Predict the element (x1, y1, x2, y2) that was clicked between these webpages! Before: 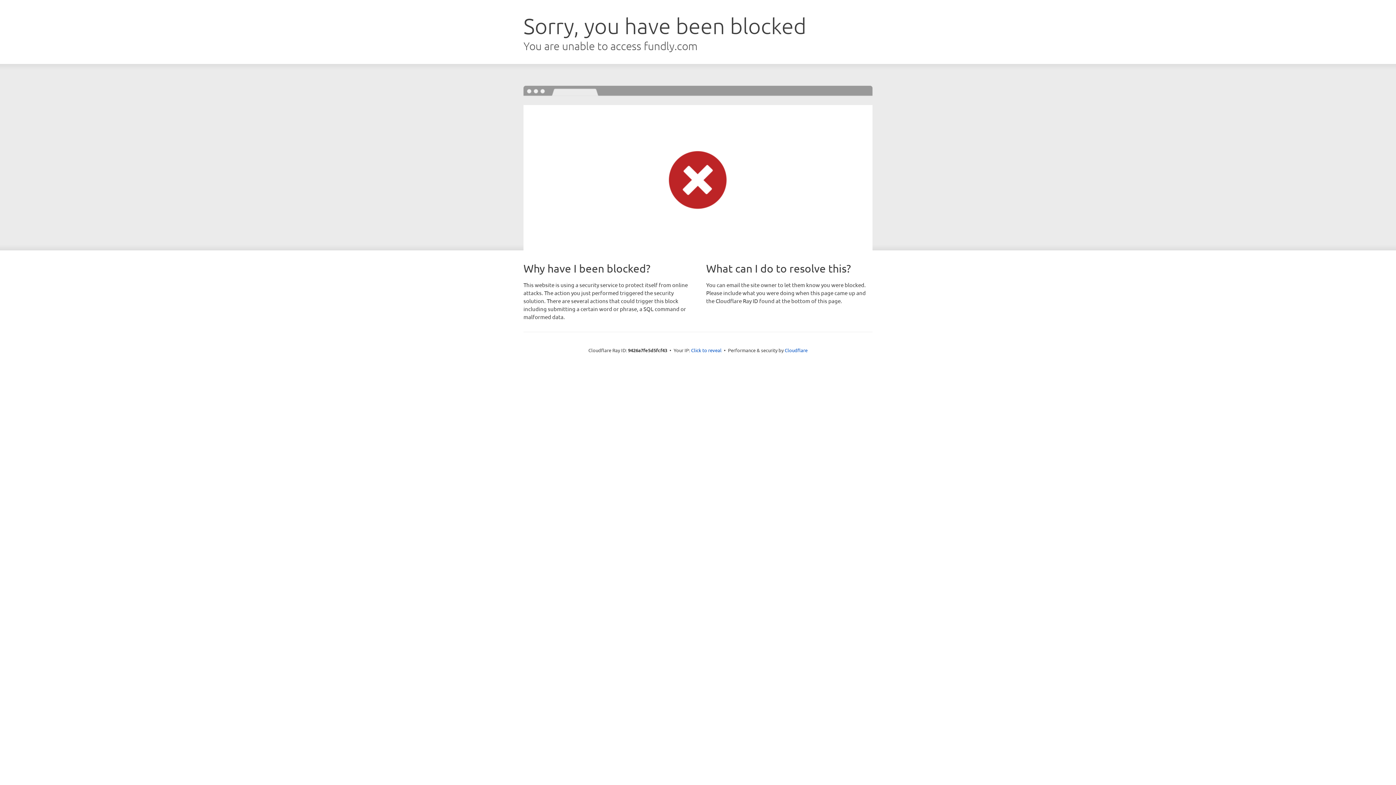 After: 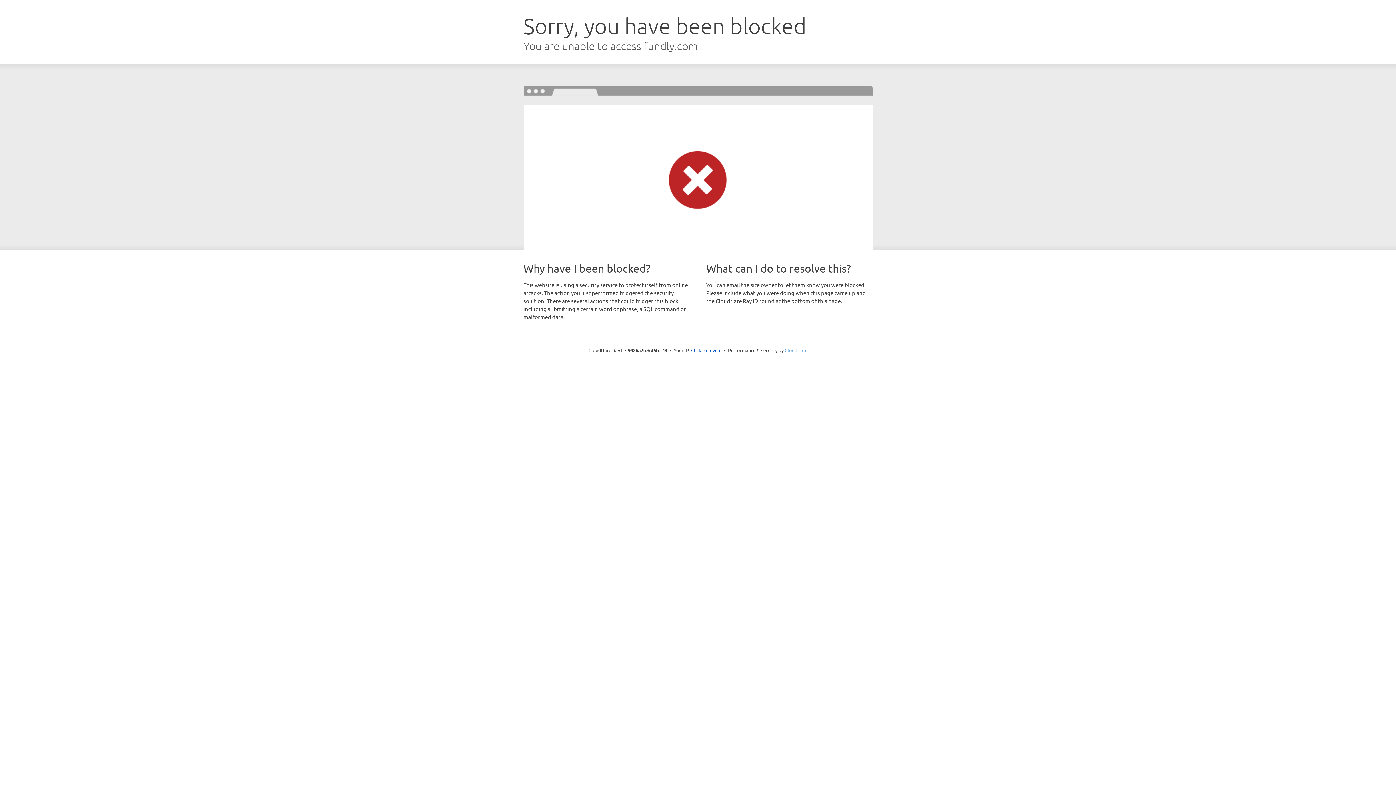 Action: bbox: (784, 347, 807, 353) label: Cloudflare